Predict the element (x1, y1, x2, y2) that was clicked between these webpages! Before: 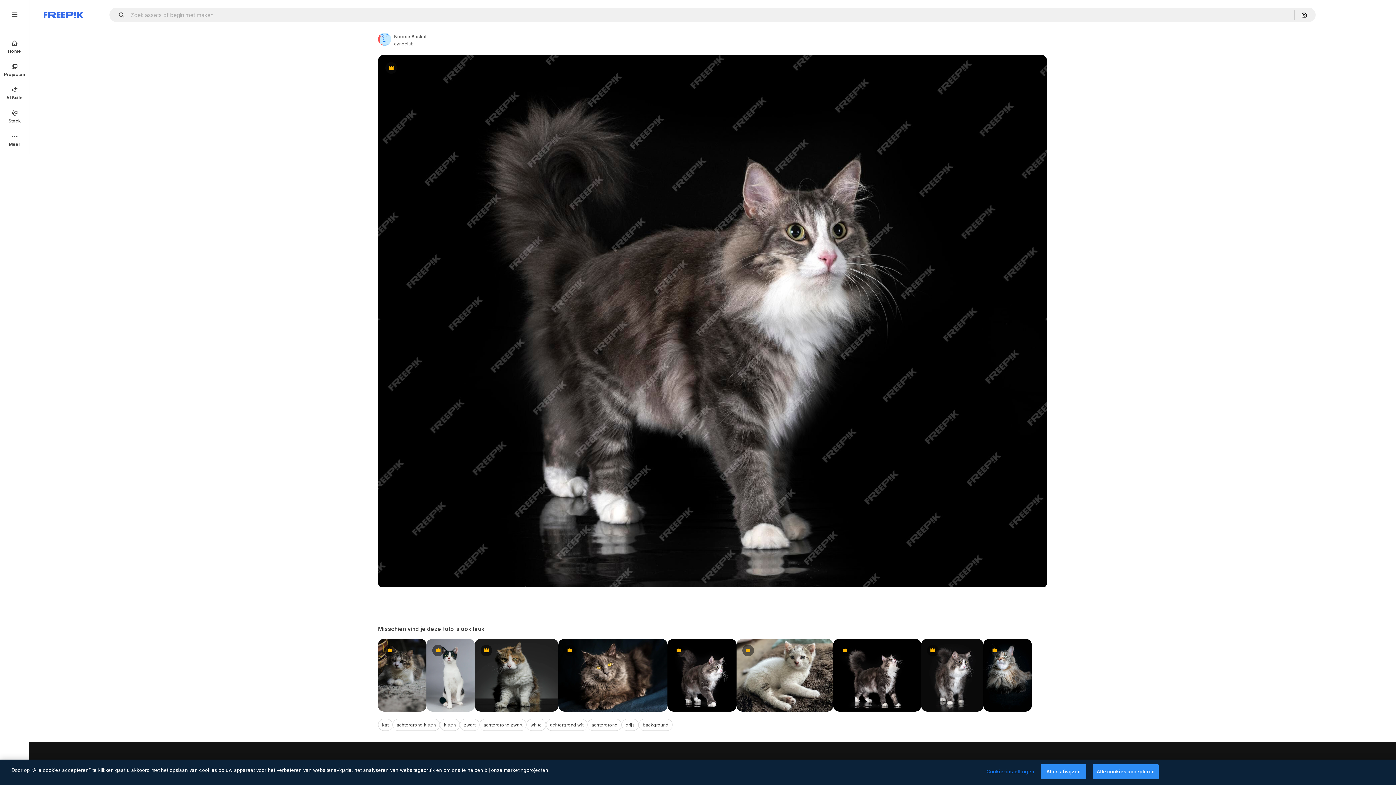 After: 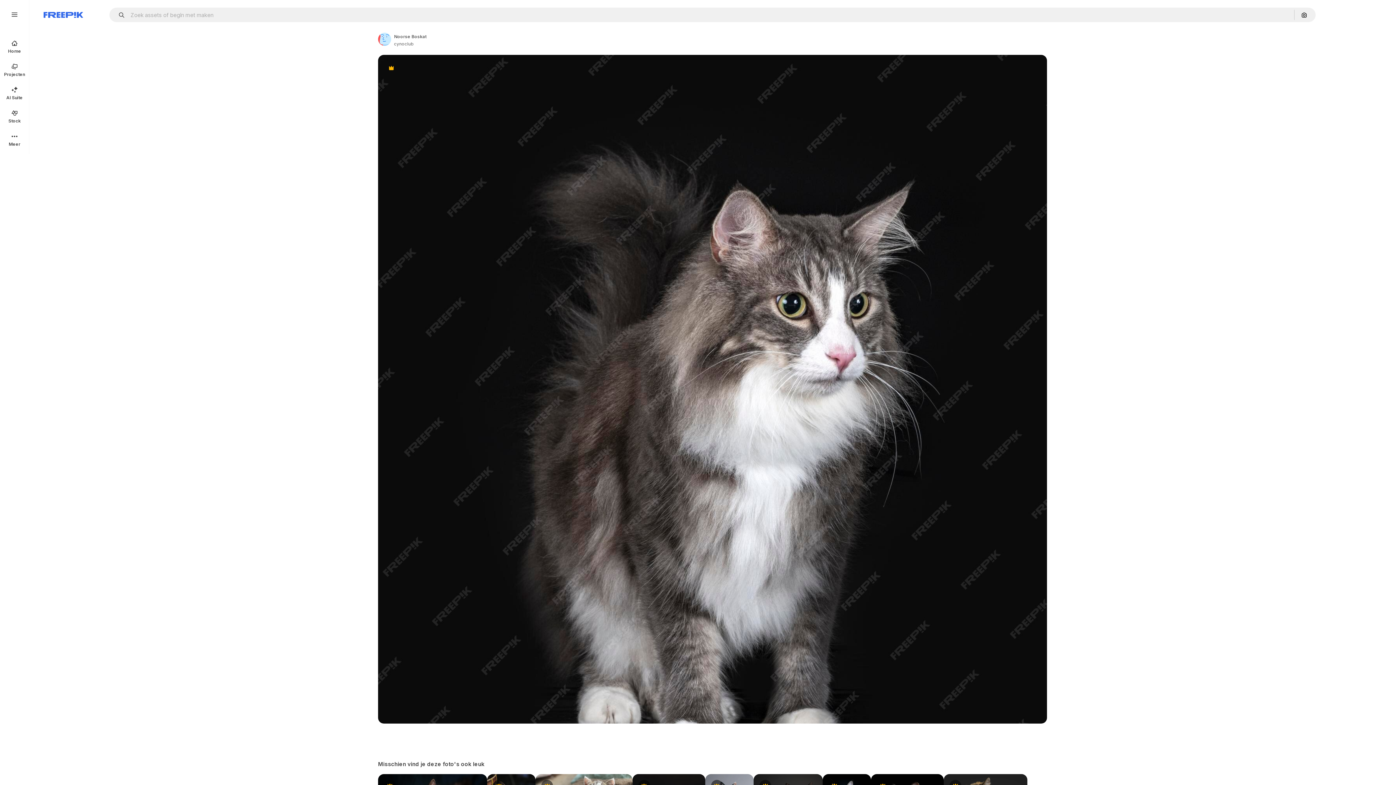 Action: bbox: (921, 639, 983, 711) label: Premium